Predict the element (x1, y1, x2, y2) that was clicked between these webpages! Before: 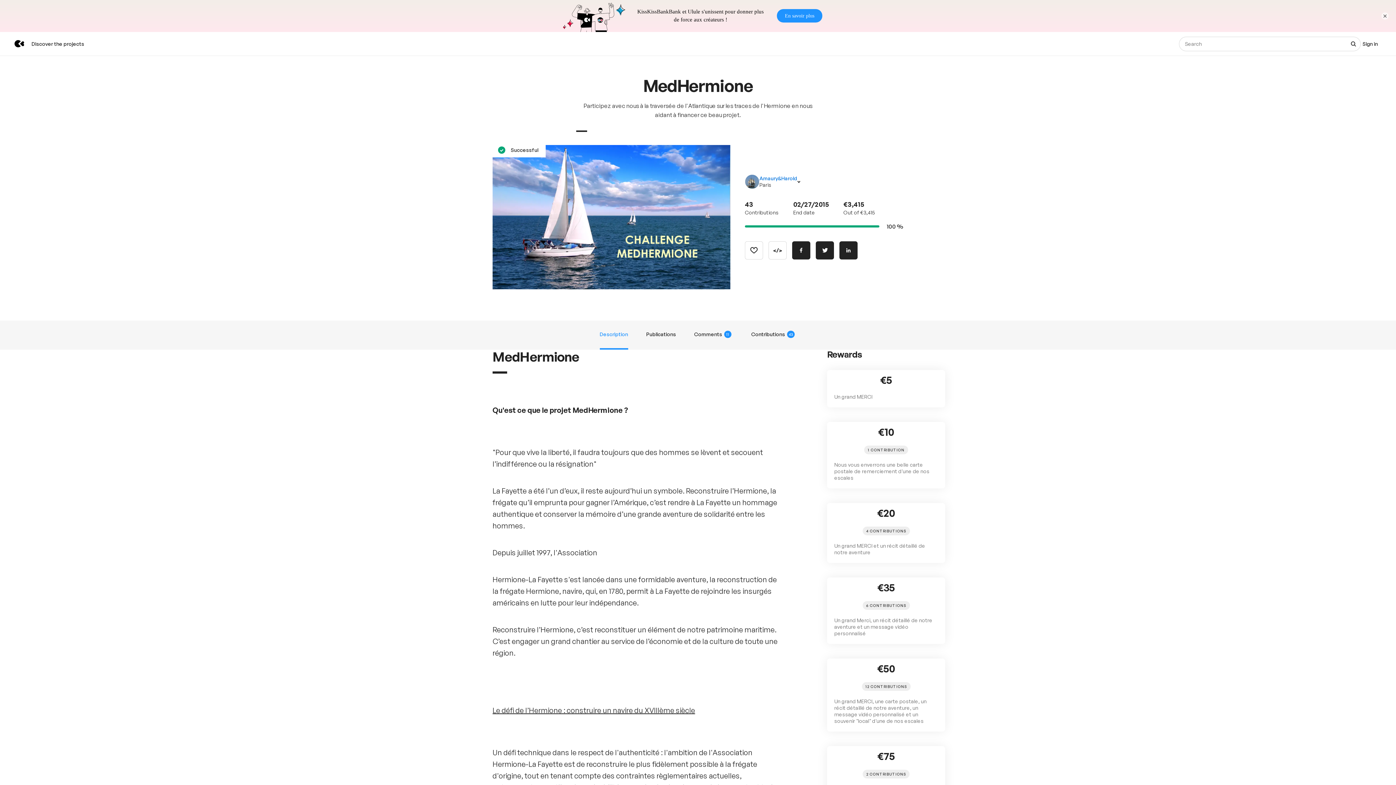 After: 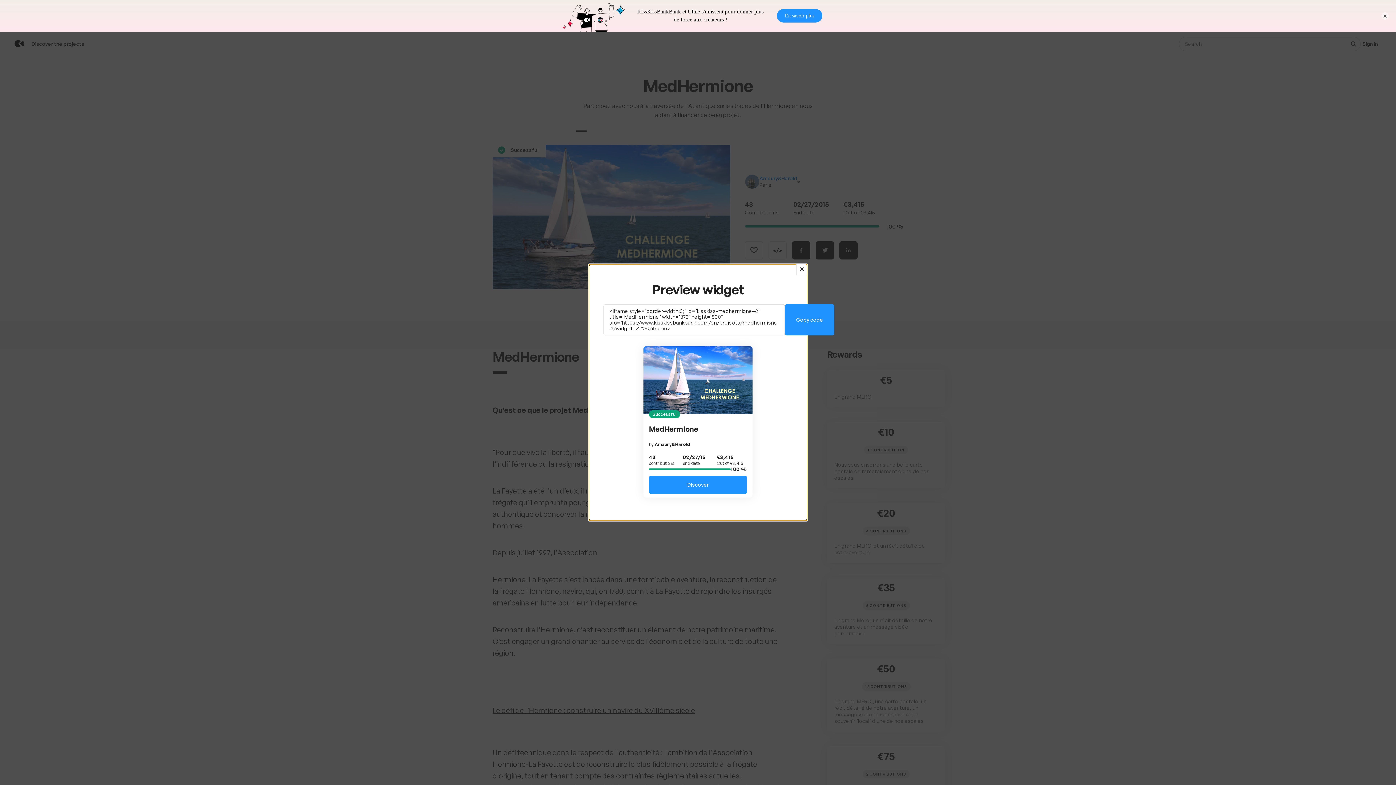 Action: bbox: (768, 209, 786, 227) label: Copy code